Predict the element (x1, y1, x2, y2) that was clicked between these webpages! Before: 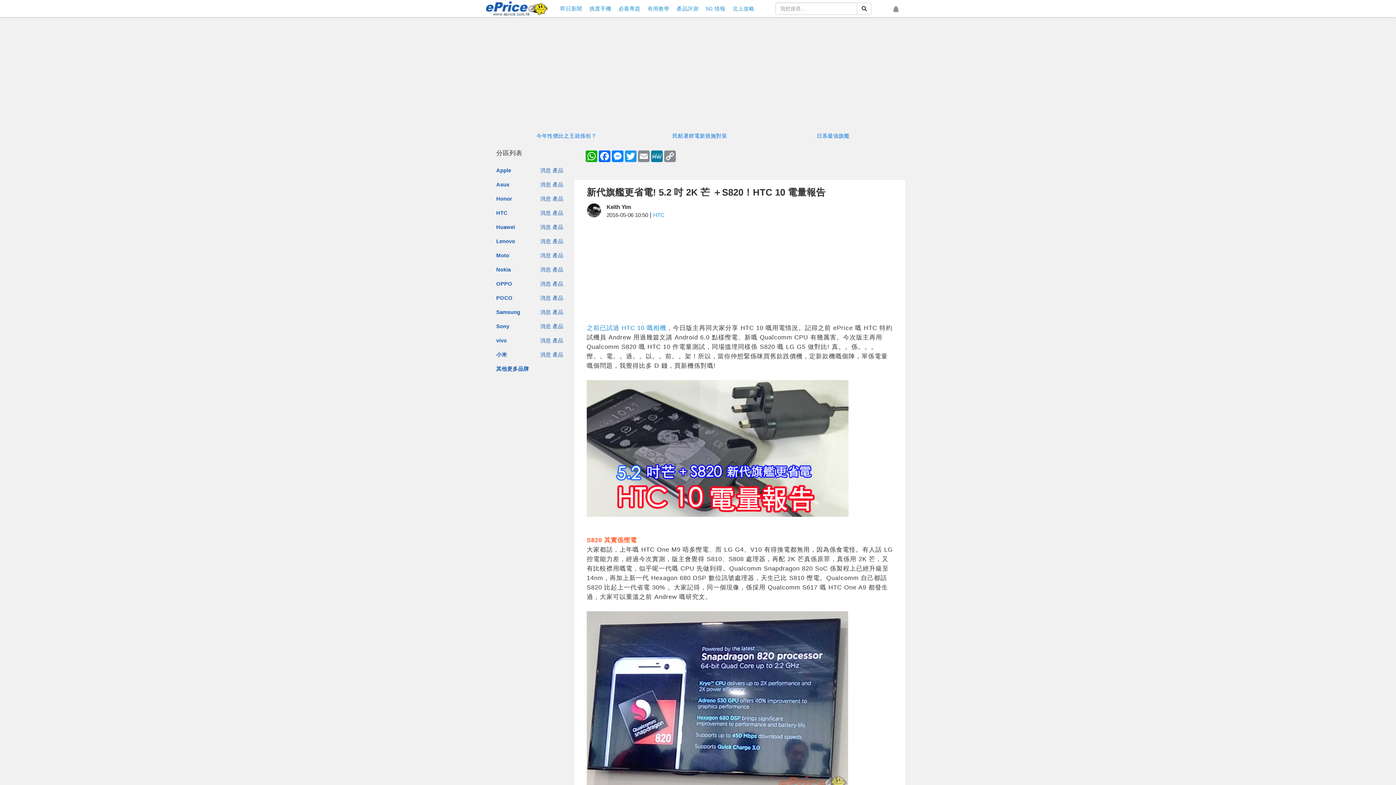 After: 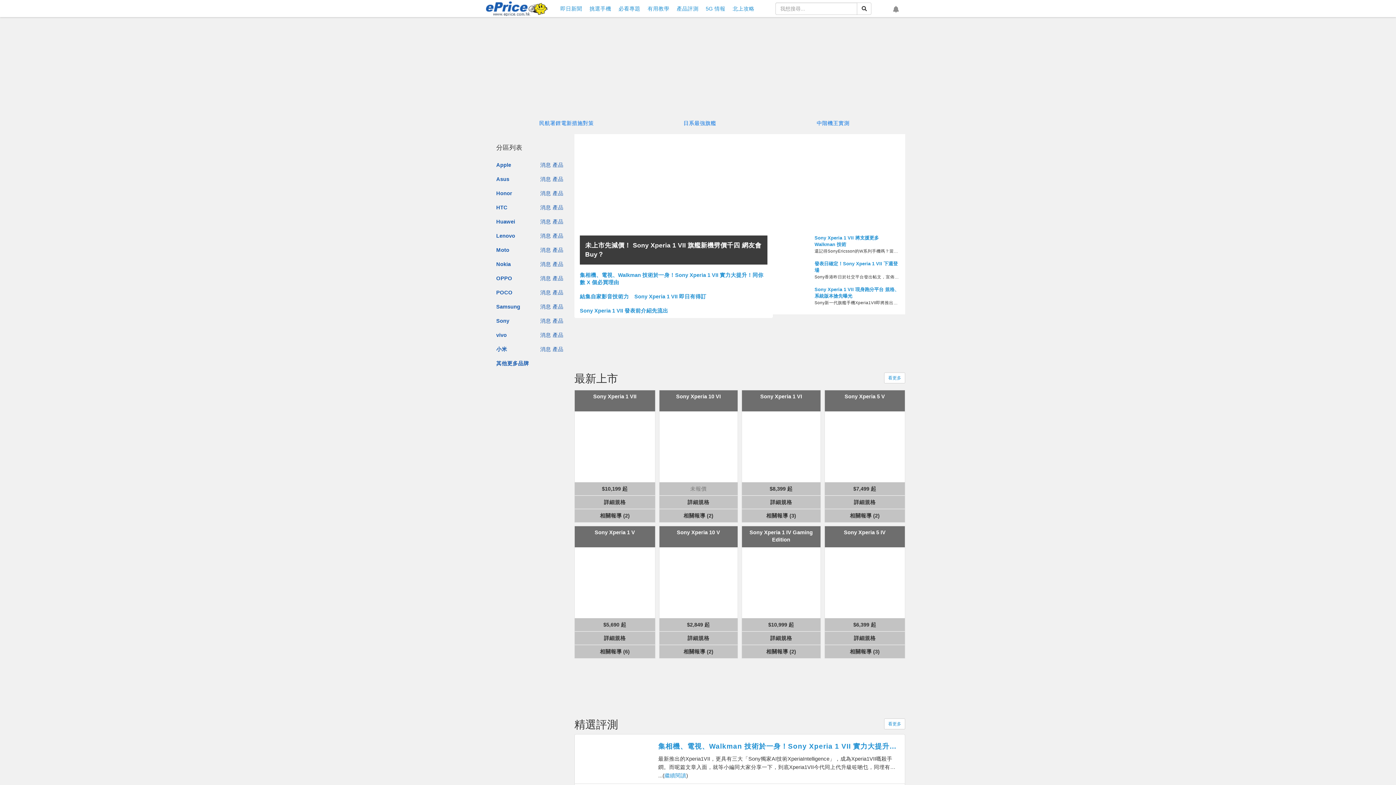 Action: bbox: (496, 323, 509, 330) label: Sony